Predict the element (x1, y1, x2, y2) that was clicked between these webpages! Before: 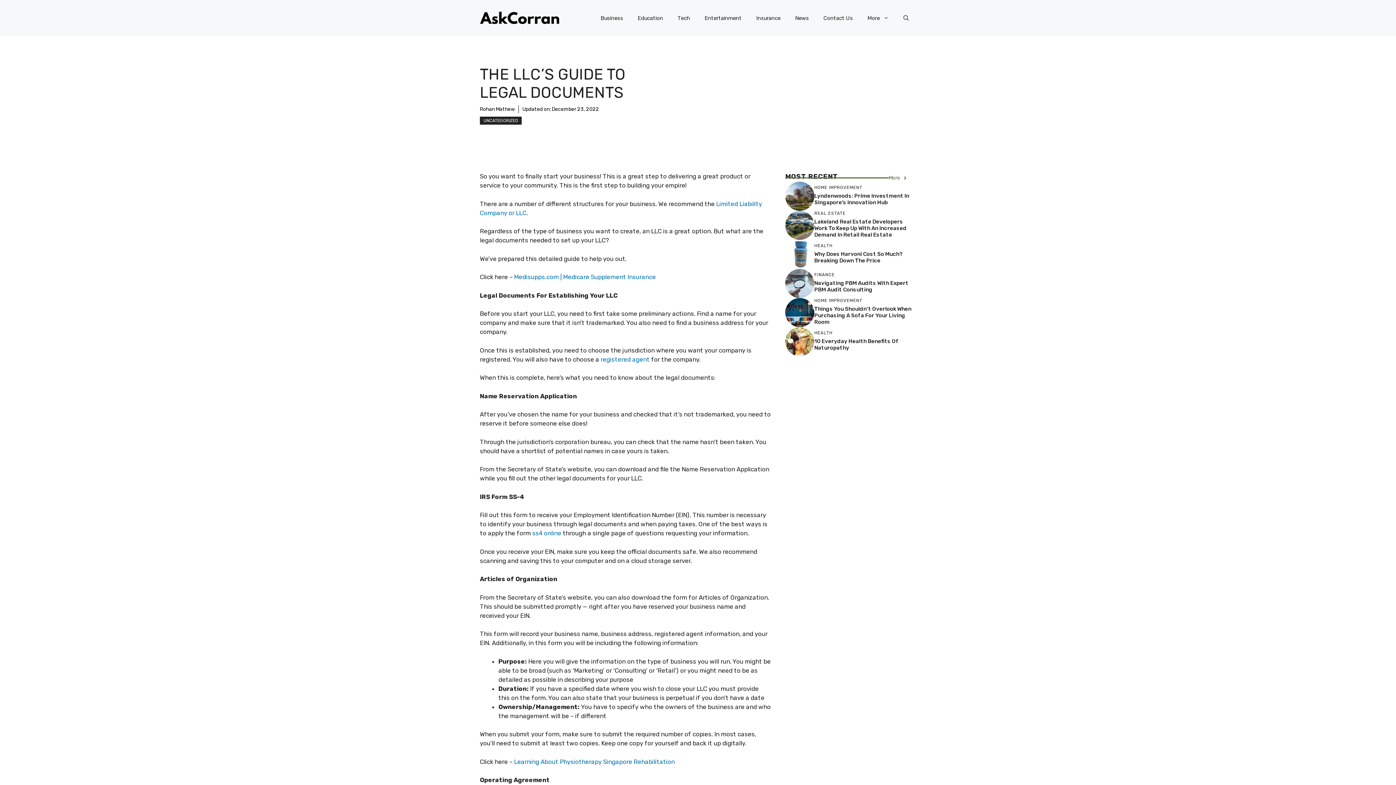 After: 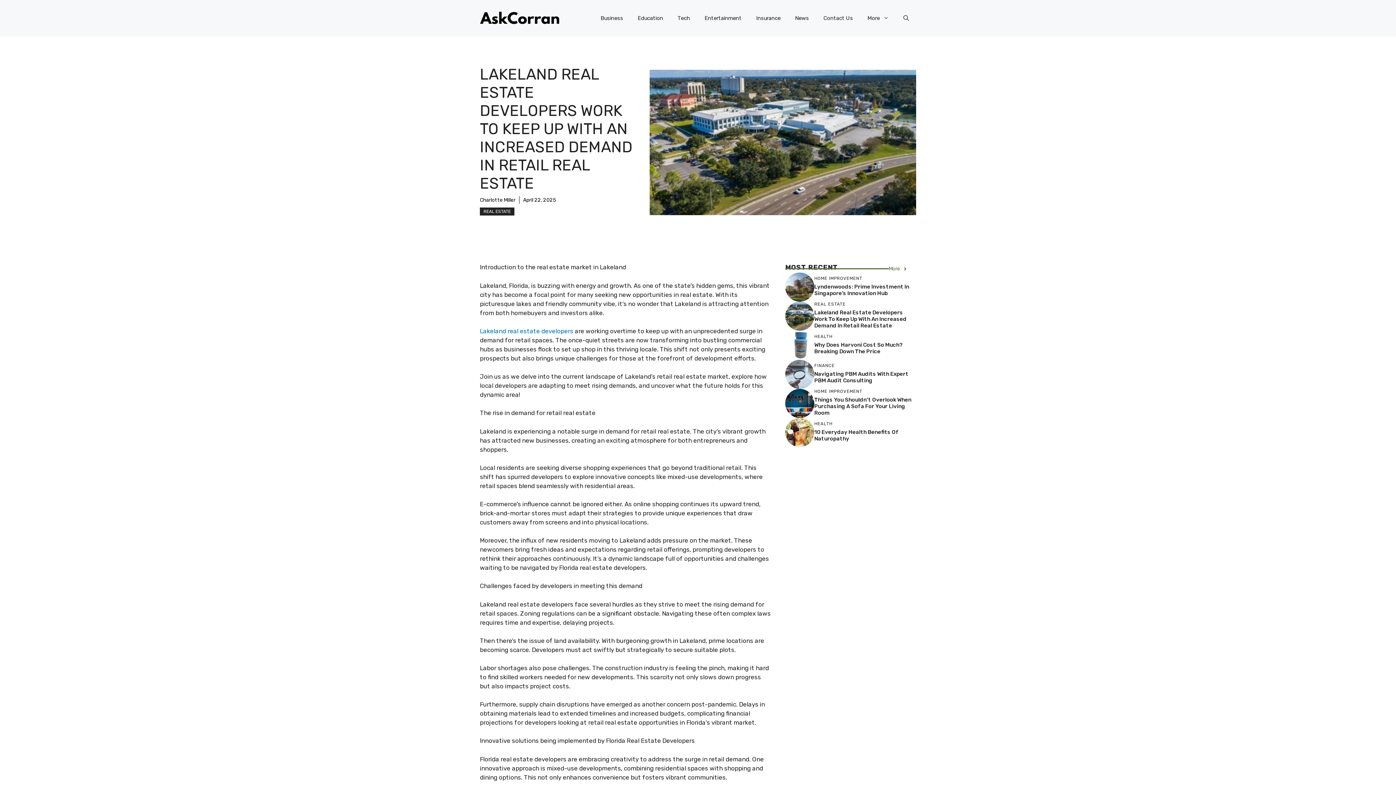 Action: label: Lakeland Real Estate Developers Work To Keep Up With An Increased Demand In Retail Real Estate bbox: (814, 218, 906, 238)